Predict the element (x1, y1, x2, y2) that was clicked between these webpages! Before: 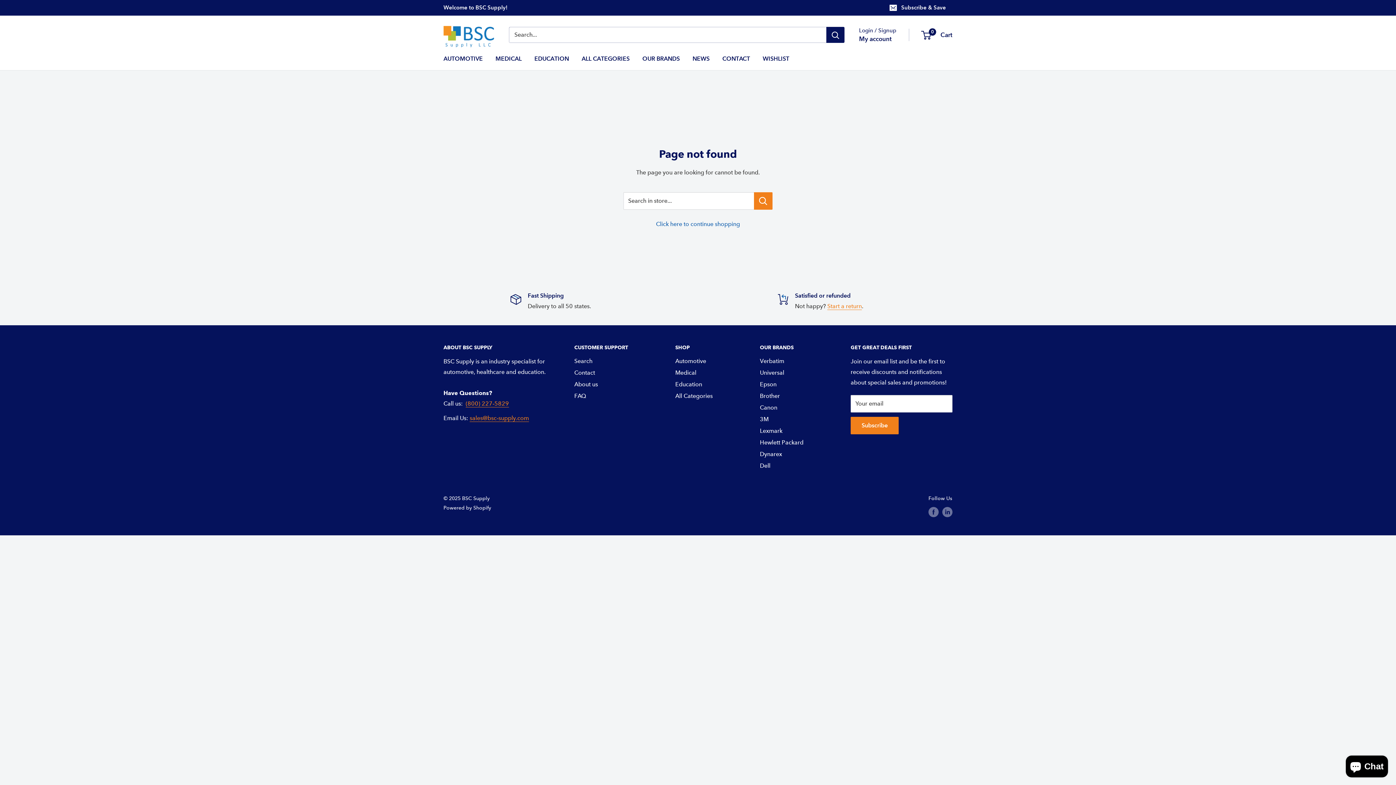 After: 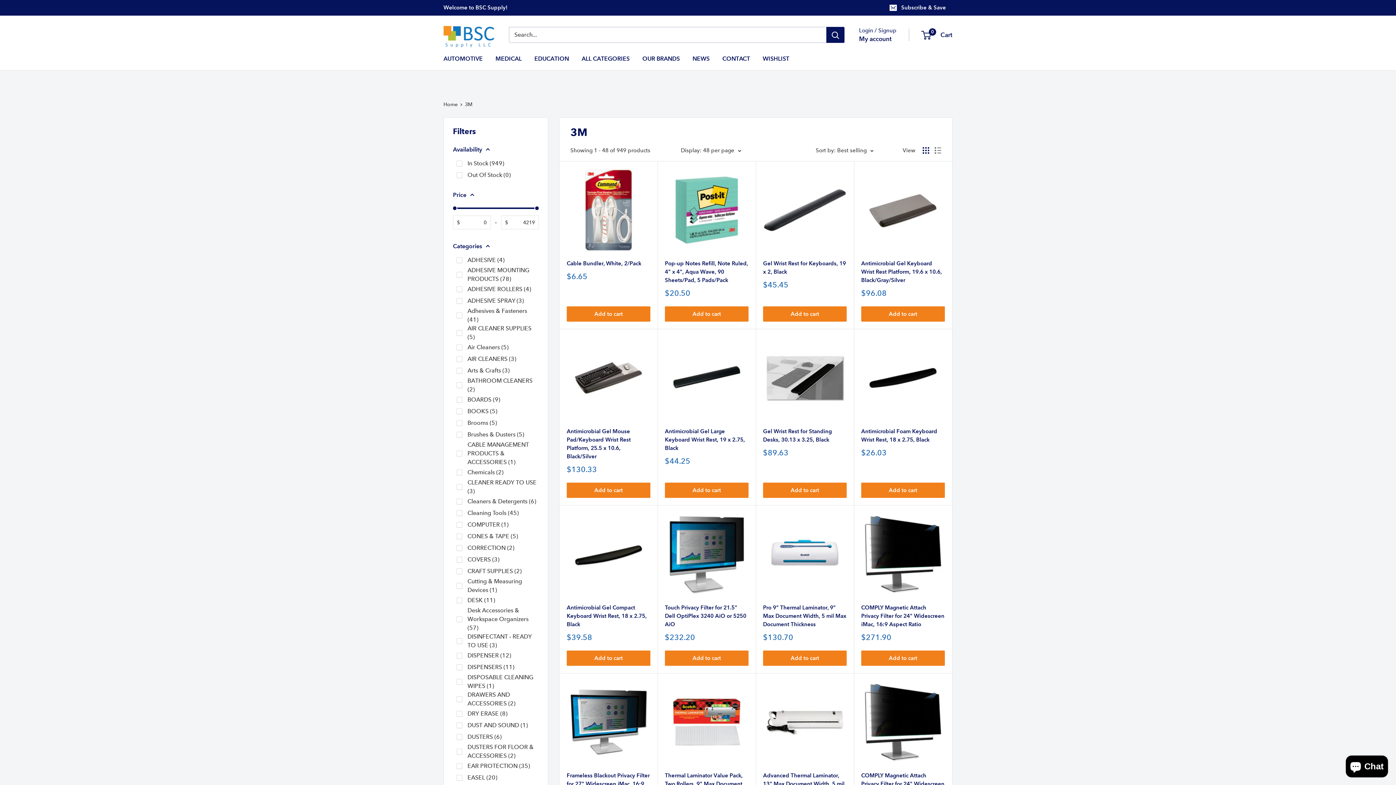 Action: bbox: (760, 413, 825, 425) label: 3M